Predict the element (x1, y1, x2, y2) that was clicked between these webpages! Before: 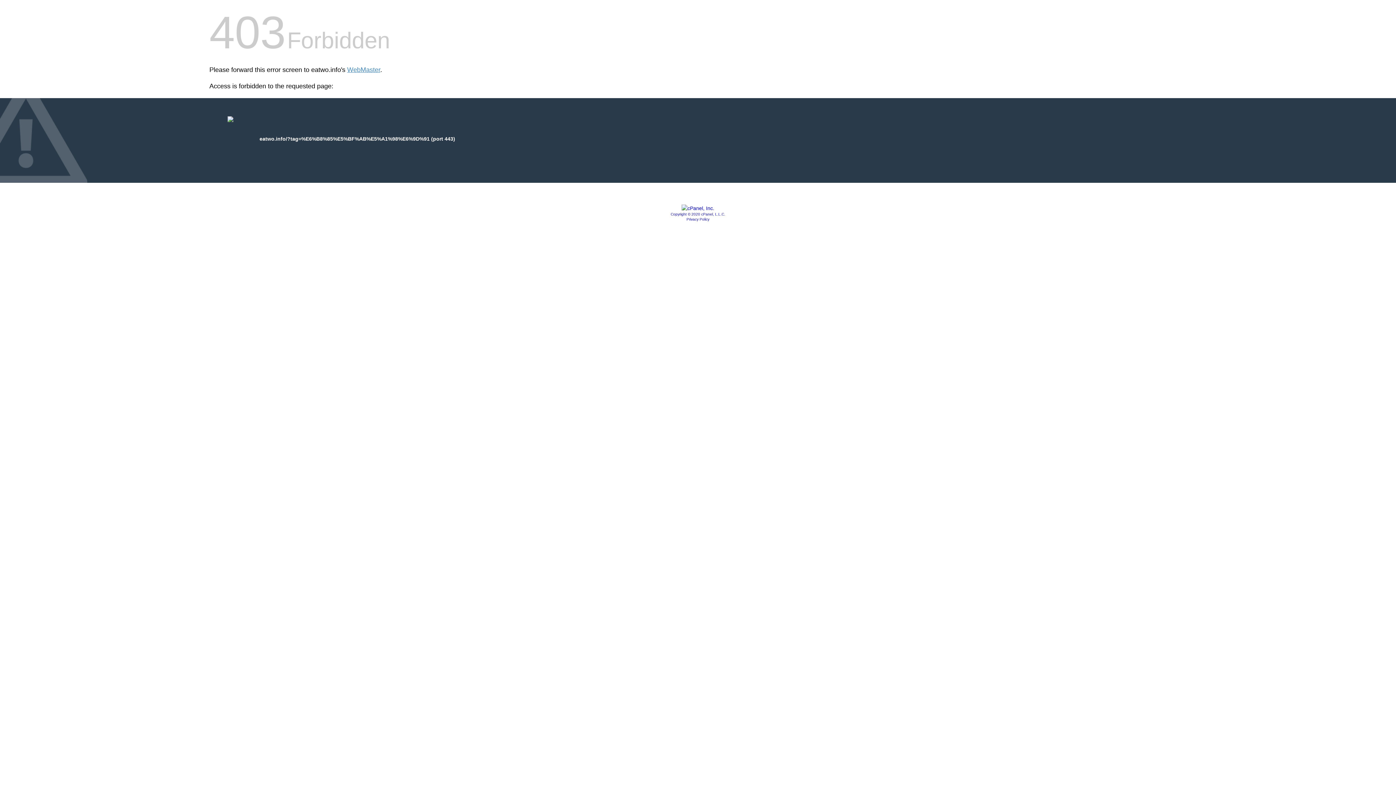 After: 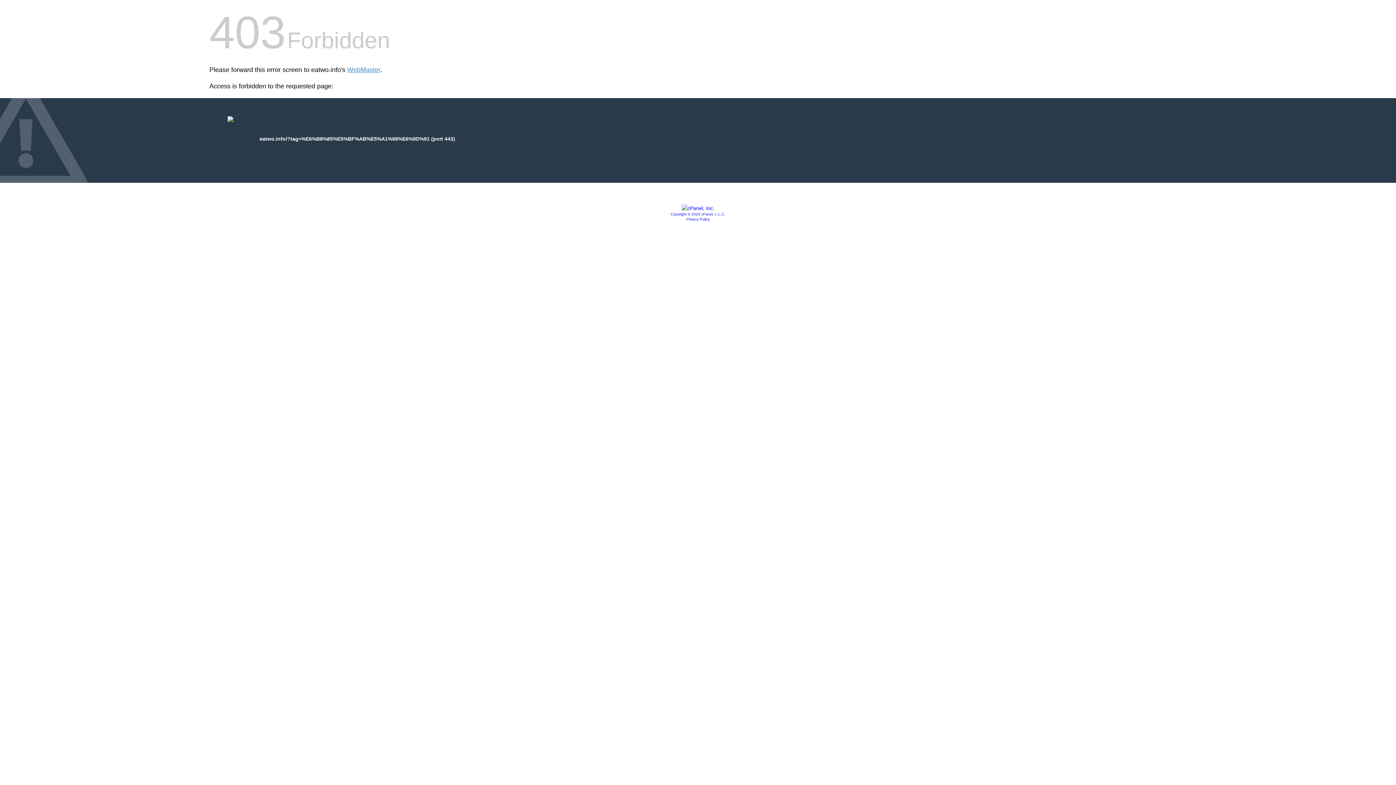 Action: bbox: (686, 217, 709, 221) label: Privacy Policy